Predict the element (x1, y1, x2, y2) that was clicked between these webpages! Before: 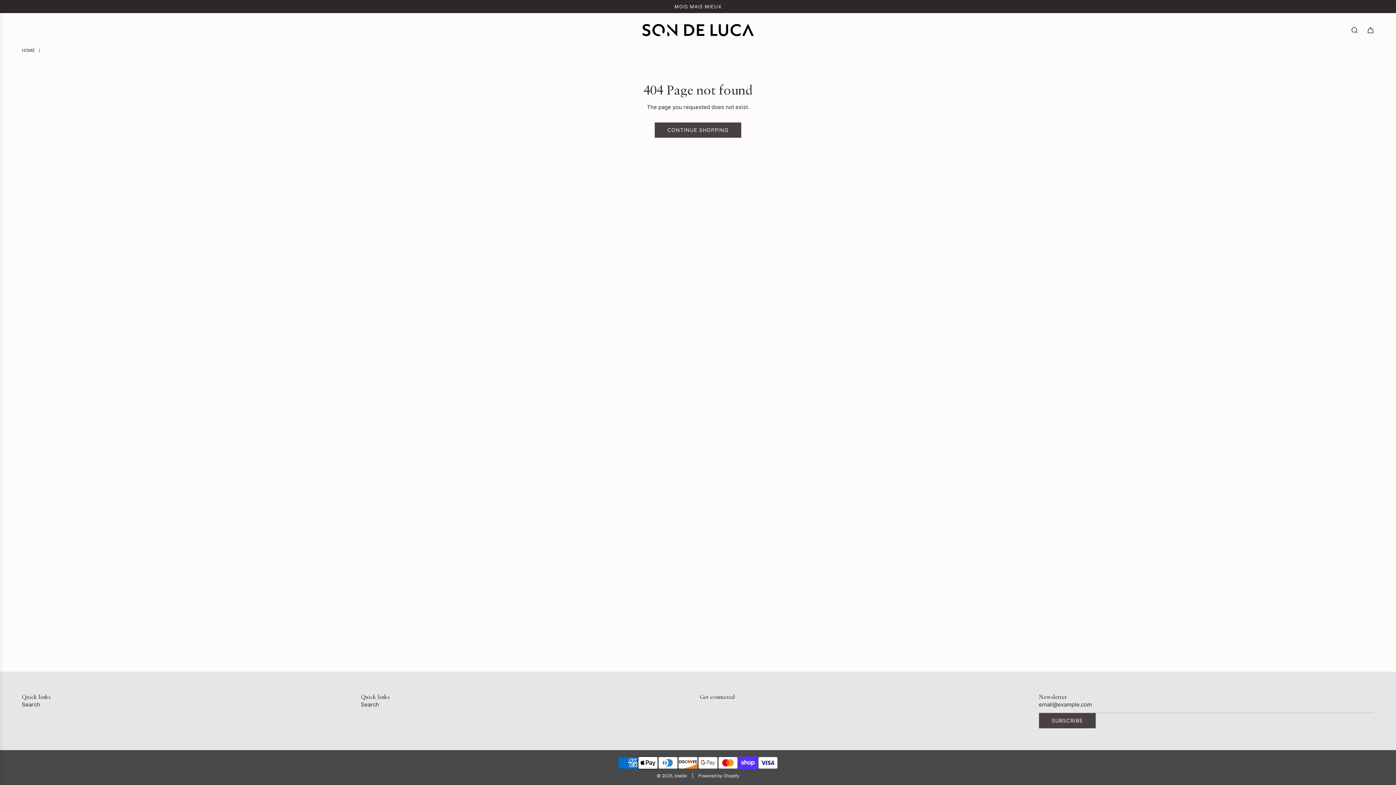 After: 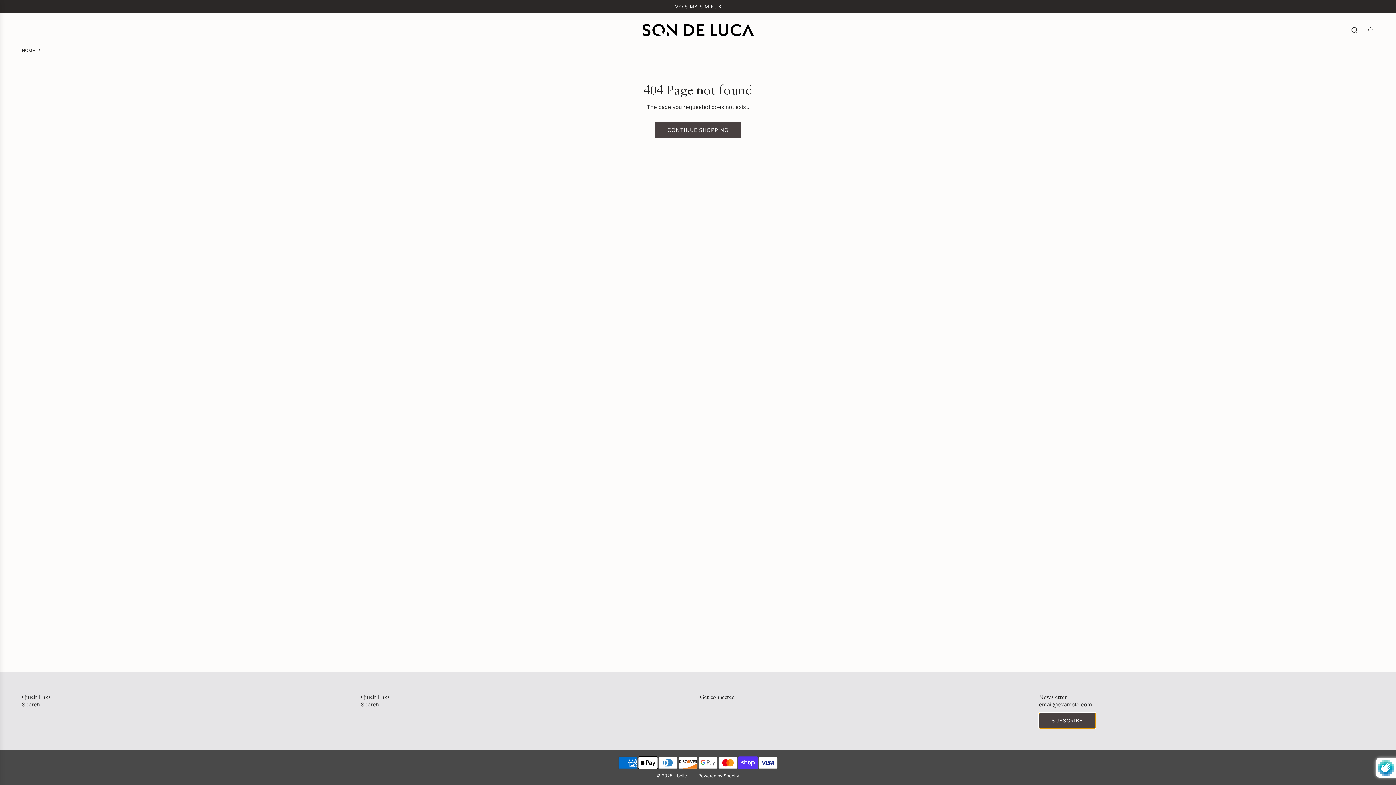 Action: bbox: (1039, 713, 1095, 728) label: SUBSCRIBE